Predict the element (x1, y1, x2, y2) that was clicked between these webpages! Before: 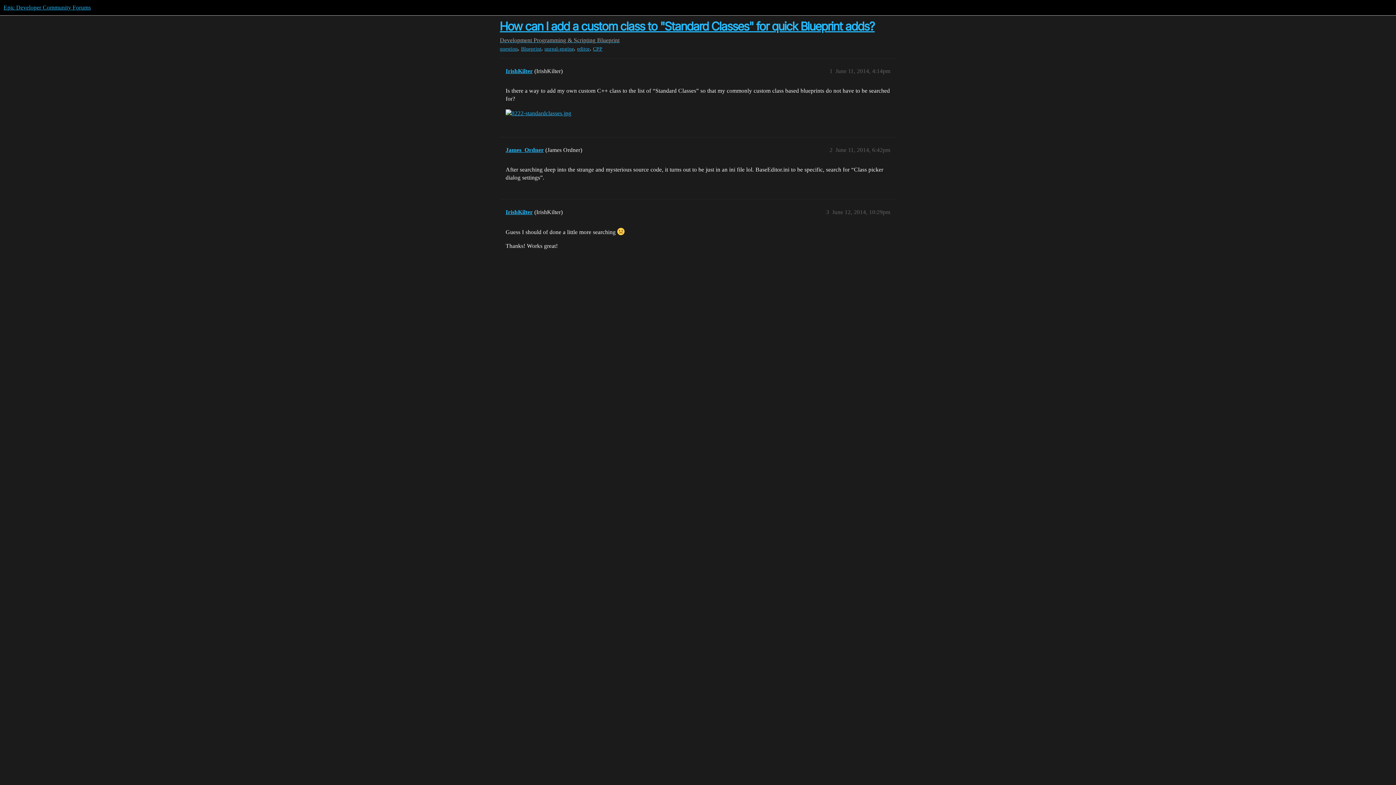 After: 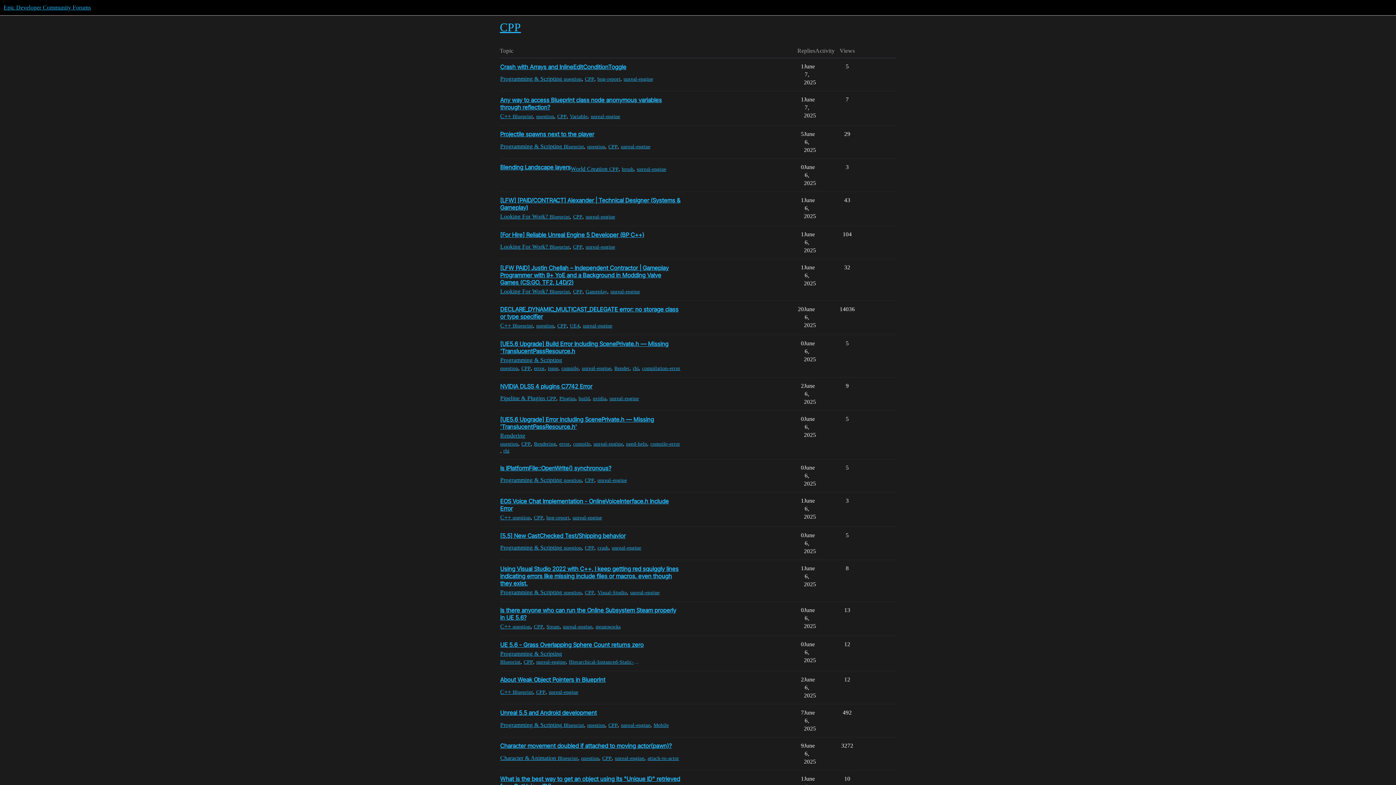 Action: label: CPP bbox: (593, 45, 602, 52)